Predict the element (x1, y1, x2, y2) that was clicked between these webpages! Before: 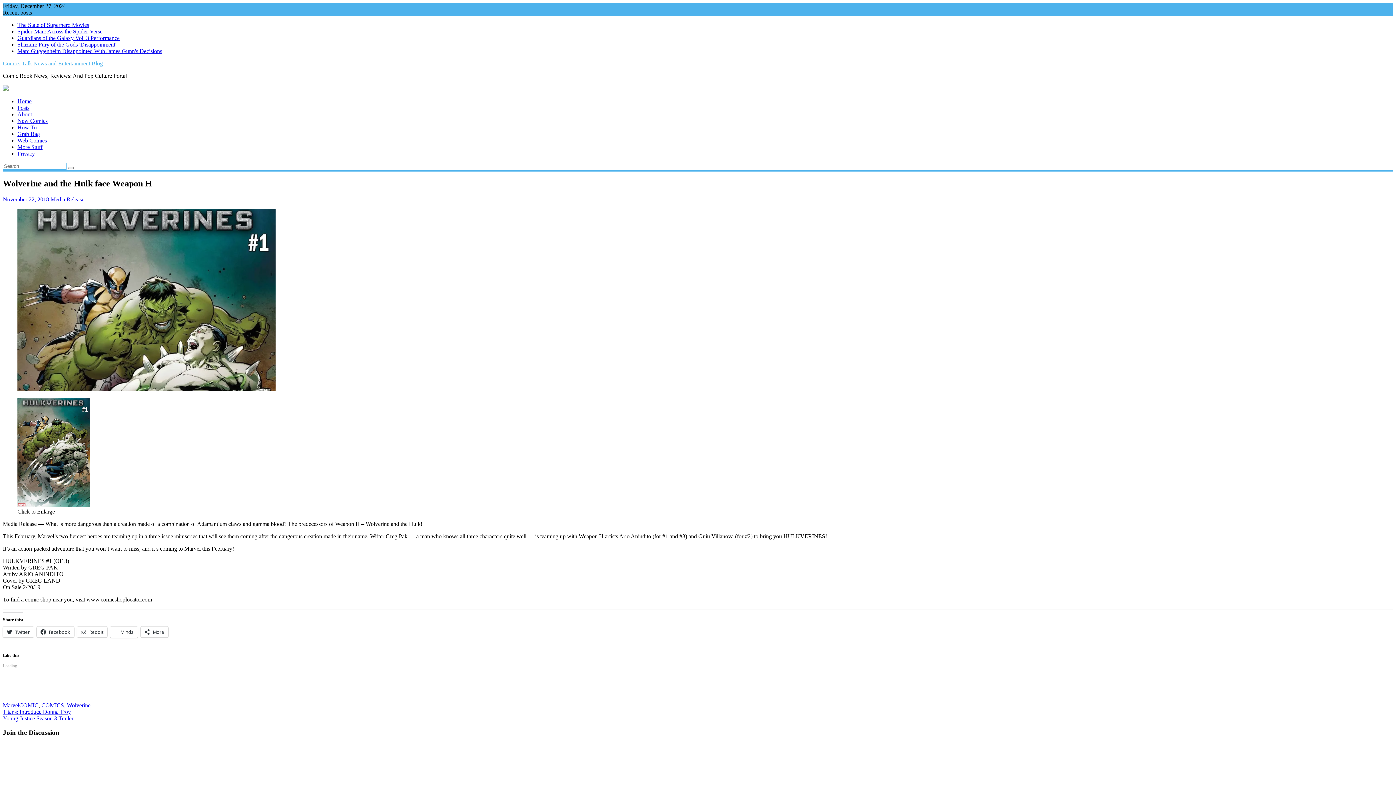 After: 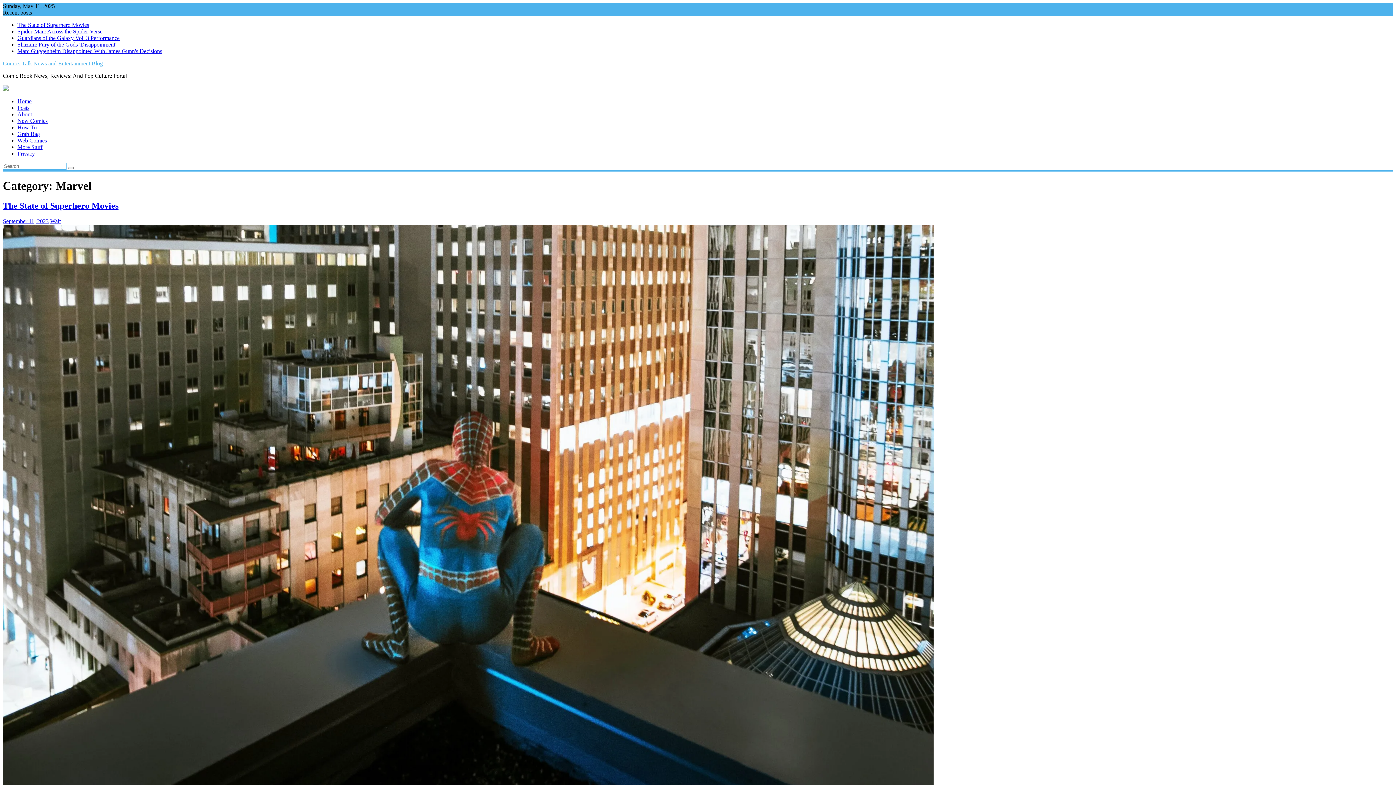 Action: bbox: (2, 702, 19, 708) label: Marvel